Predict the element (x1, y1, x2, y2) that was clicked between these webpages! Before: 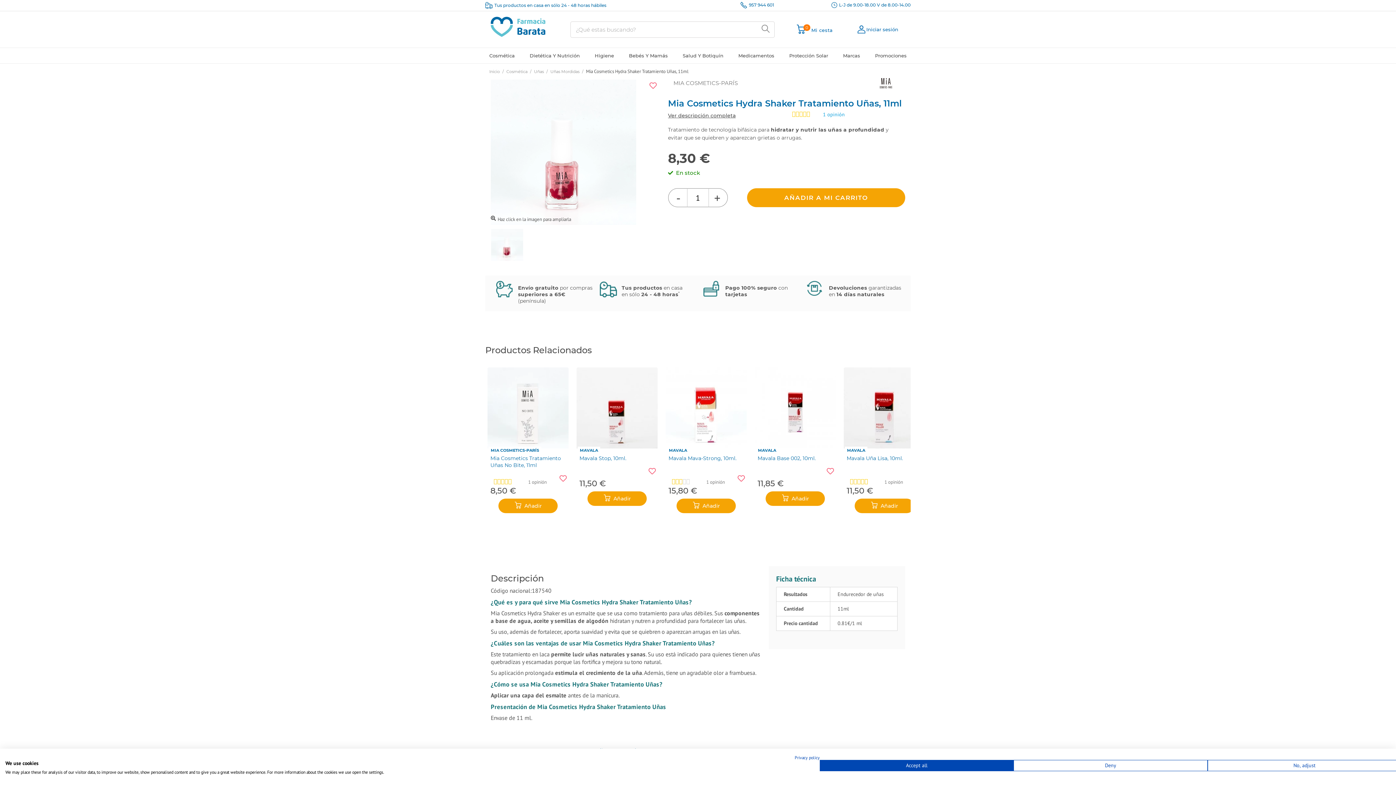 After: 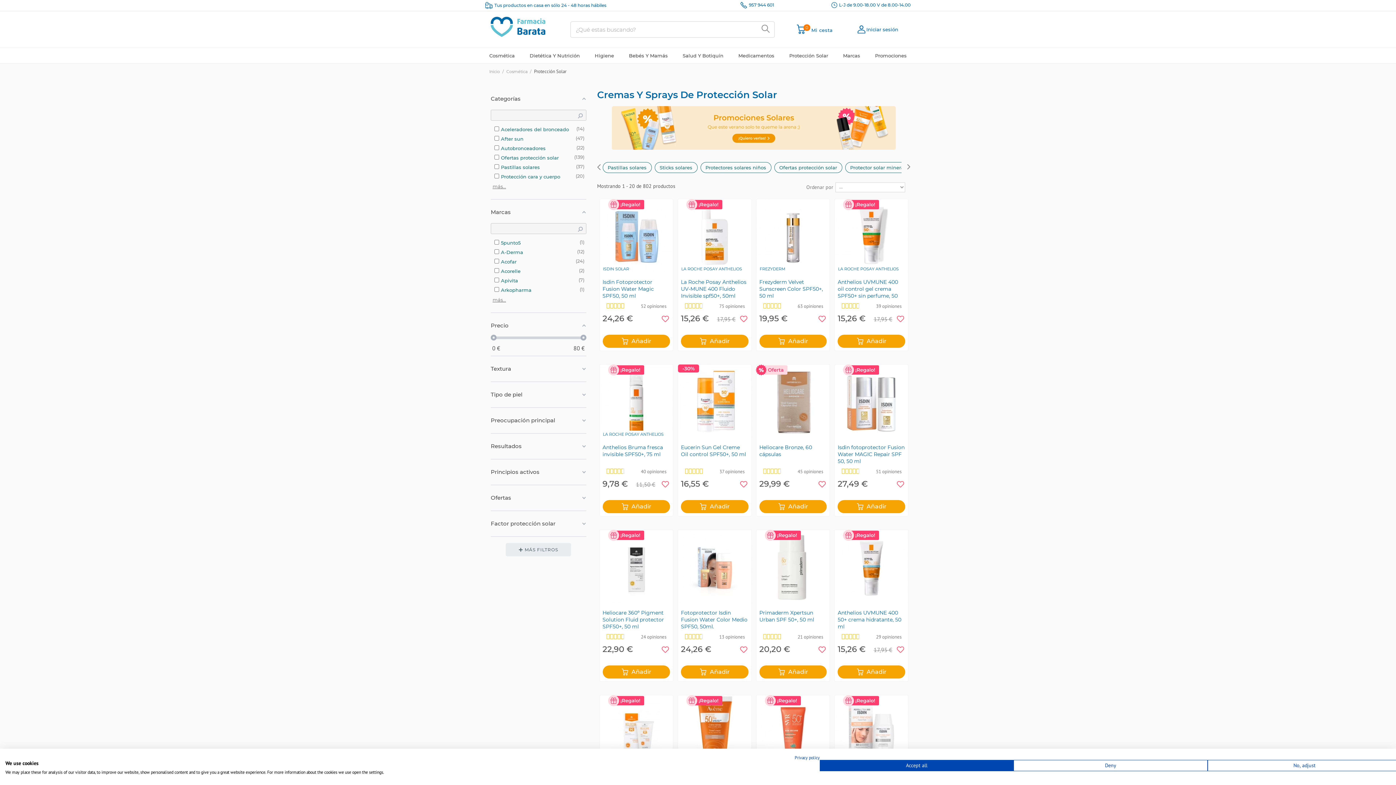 Action: bbox: (785, 48, 832, 63) label: Protección Solar